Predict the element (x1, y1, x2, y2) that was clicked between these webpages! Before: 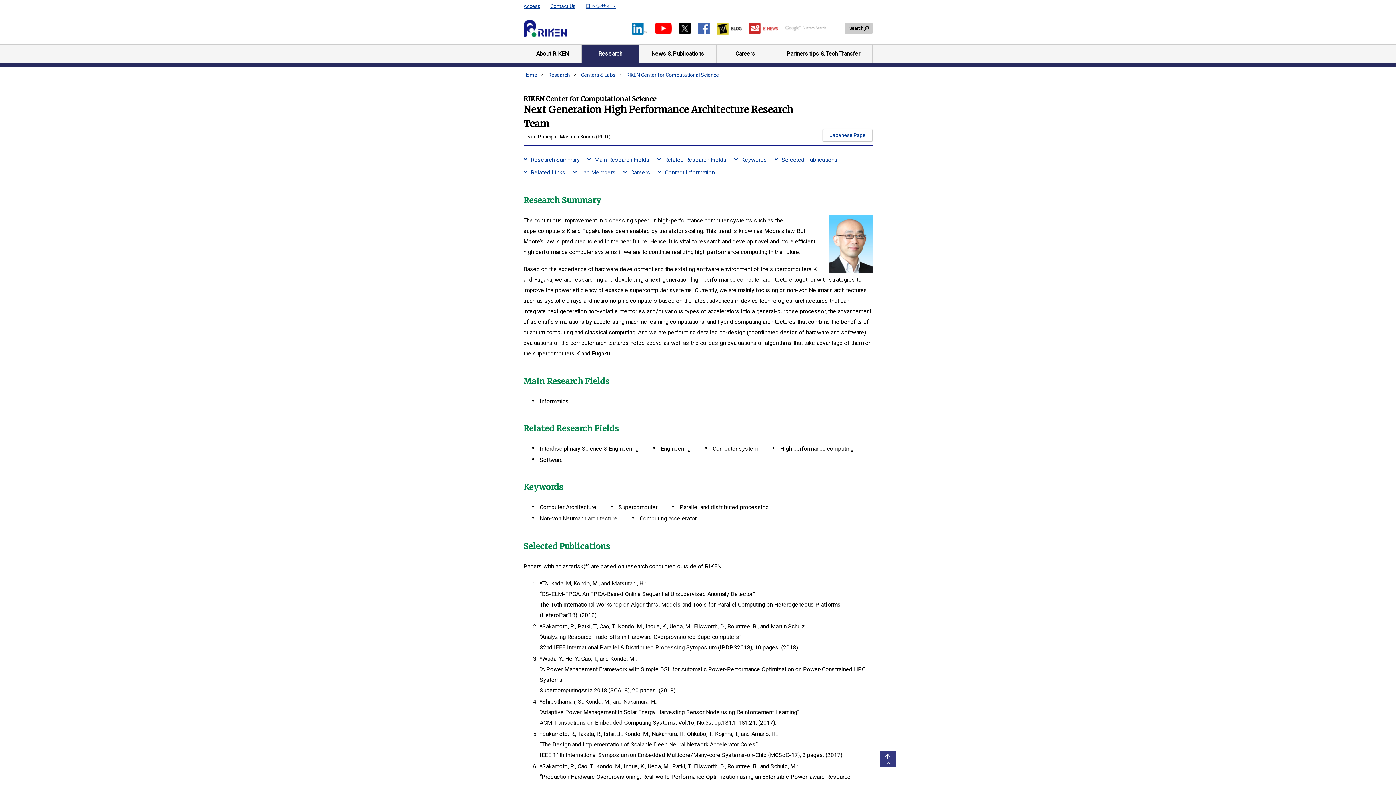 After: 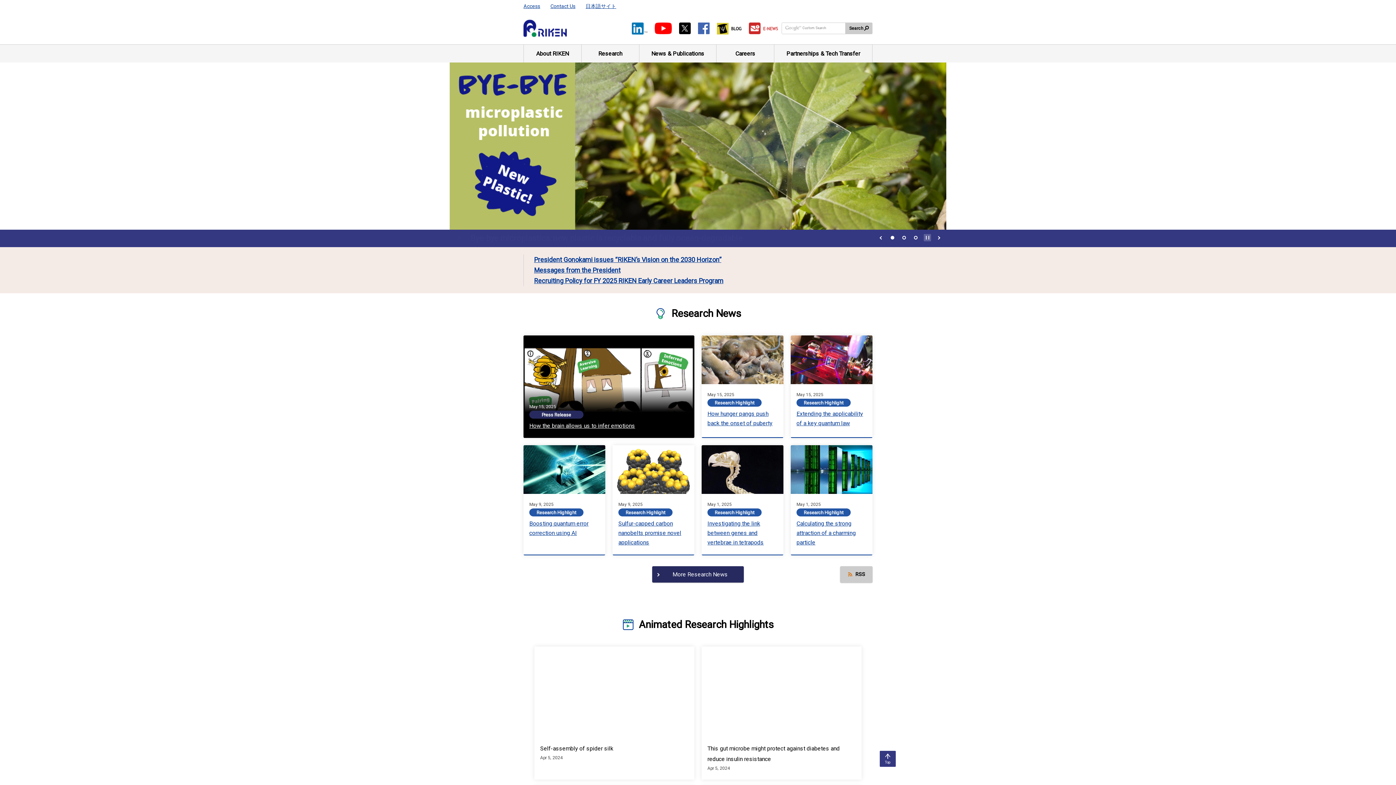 Action: bbox: (523, 28, 566, 35)